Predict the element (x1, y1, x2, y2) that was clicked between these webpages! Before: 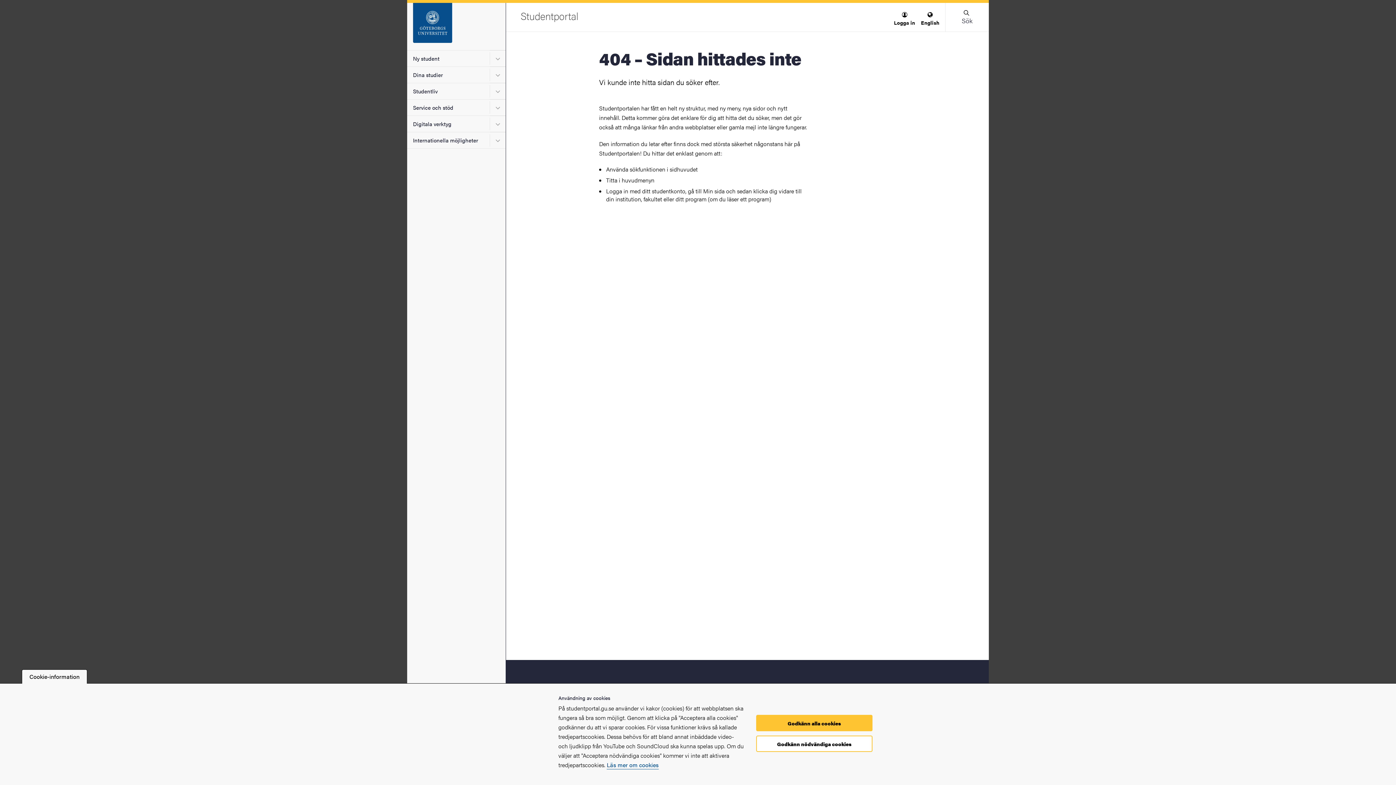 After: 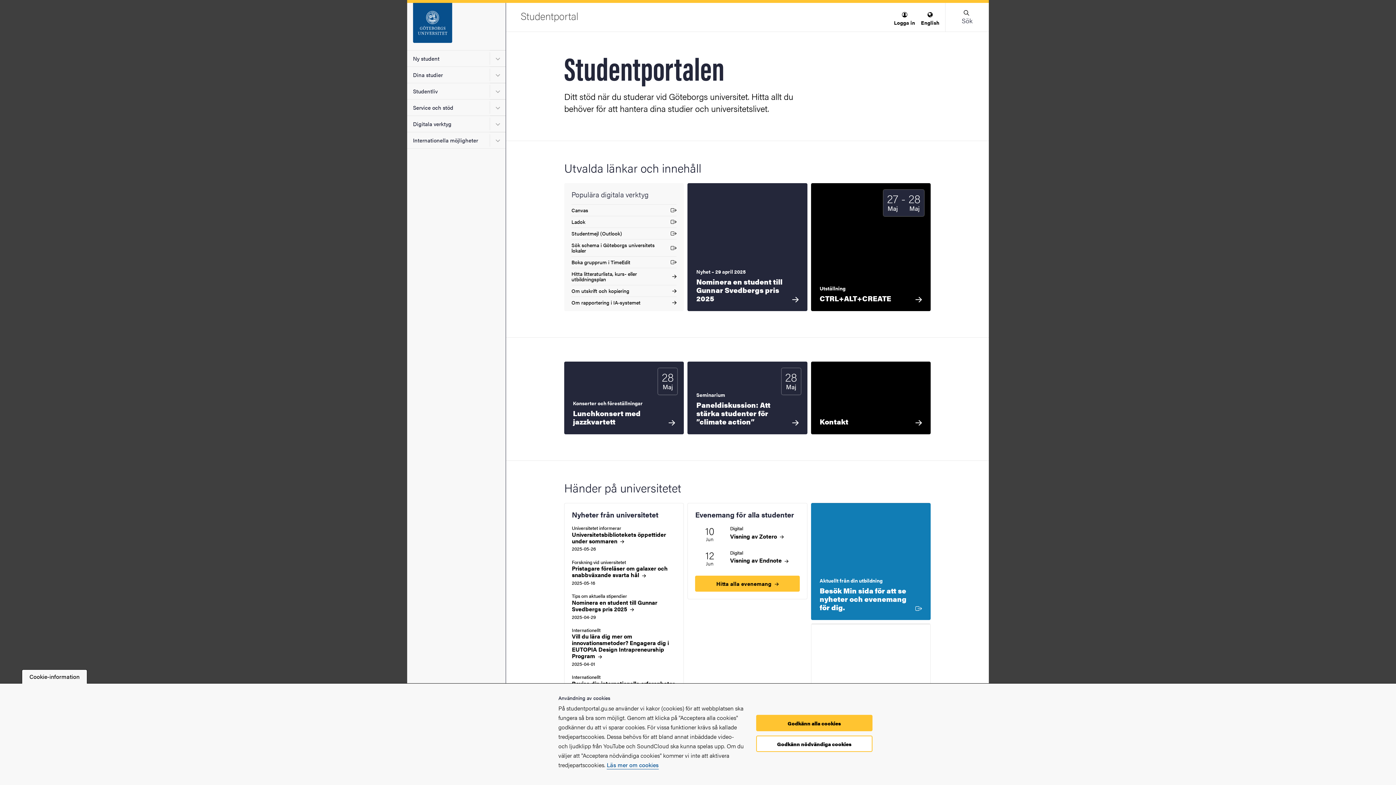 Action: bbox: (407, 2, 505, 50) label: Startsida - Studentportal